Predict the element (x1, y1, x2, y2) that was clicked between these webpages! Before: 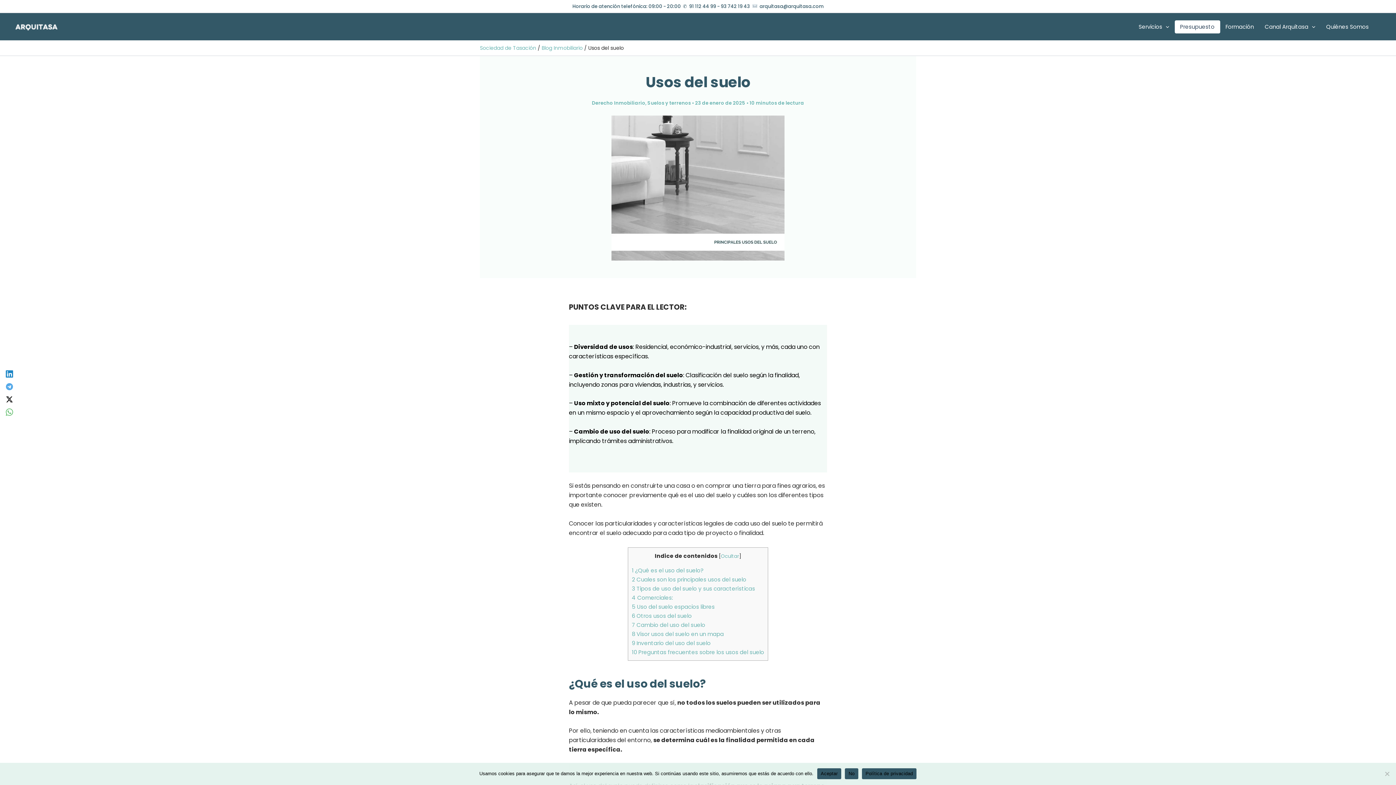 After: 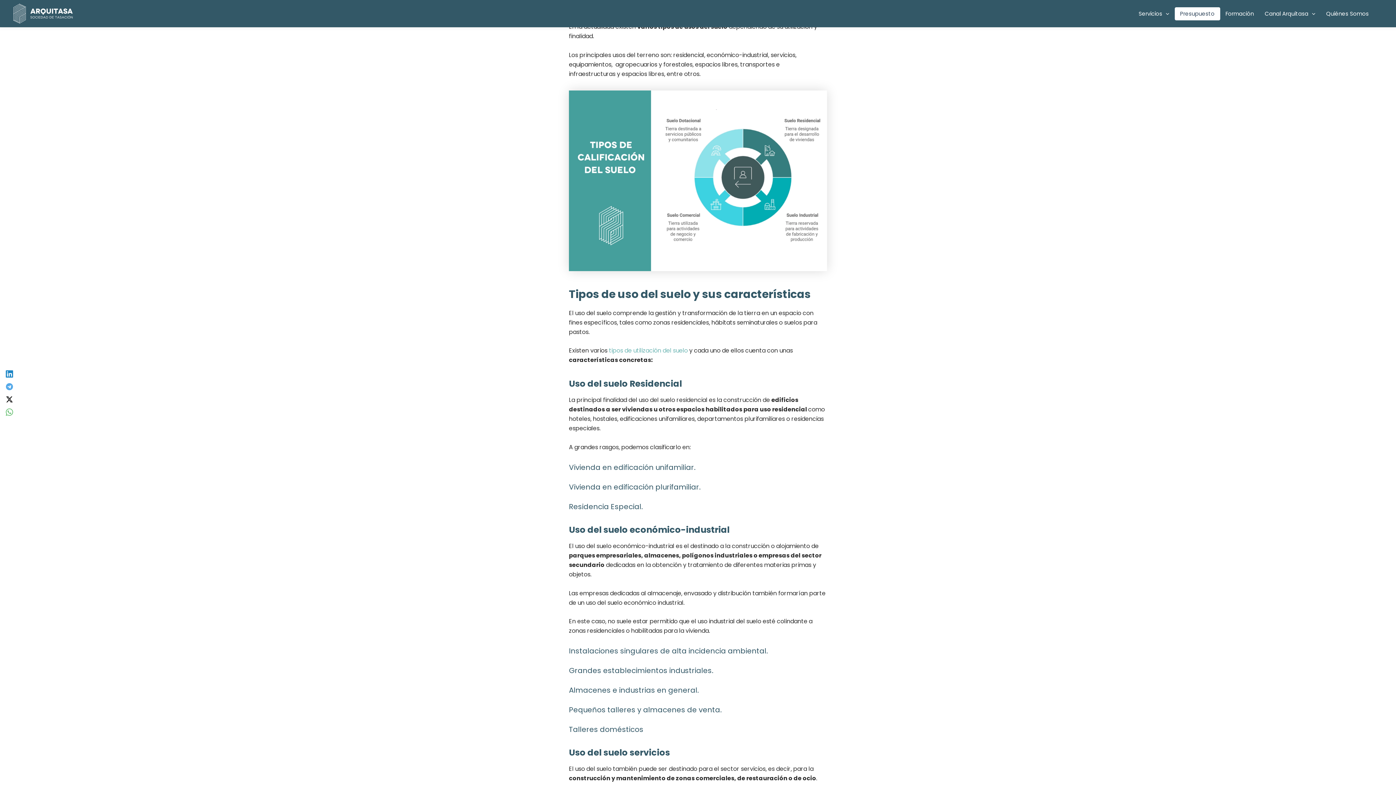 Action: bbox: (632, 575, 748, 583) label: 2 Cuales son los principales usos del suelo 